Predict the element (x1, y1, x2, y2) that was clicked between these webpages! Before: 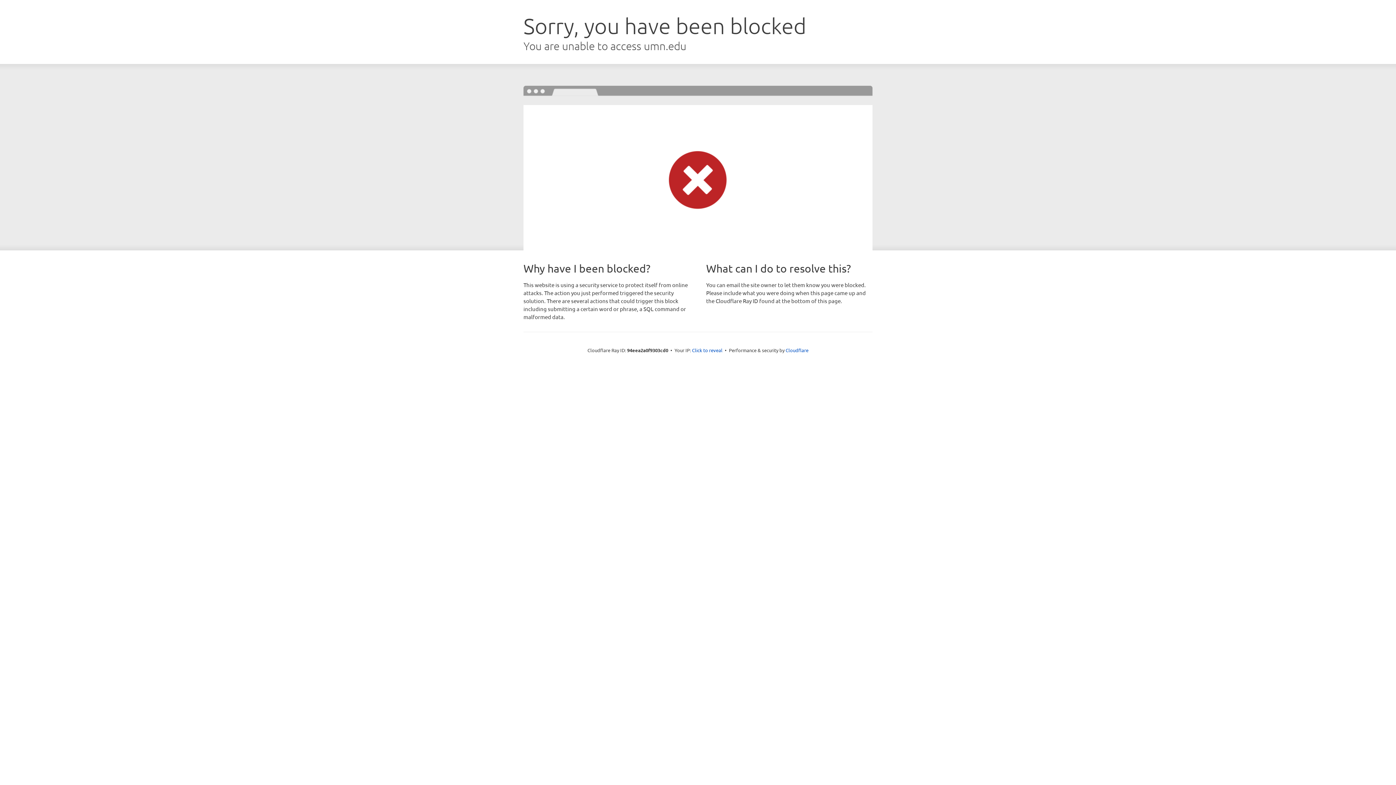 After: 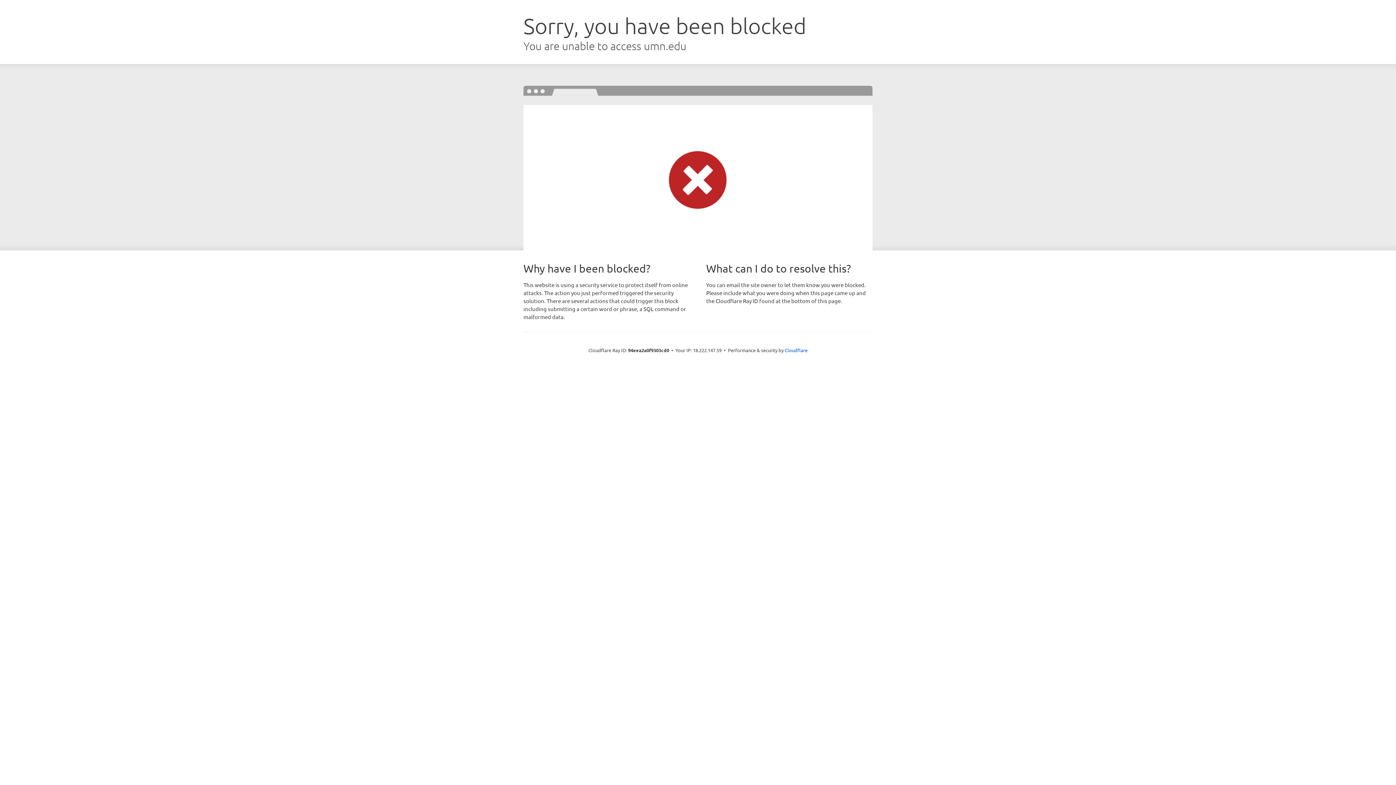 Action: bbox: (692, 346, 722, 353) label: Click to reveal